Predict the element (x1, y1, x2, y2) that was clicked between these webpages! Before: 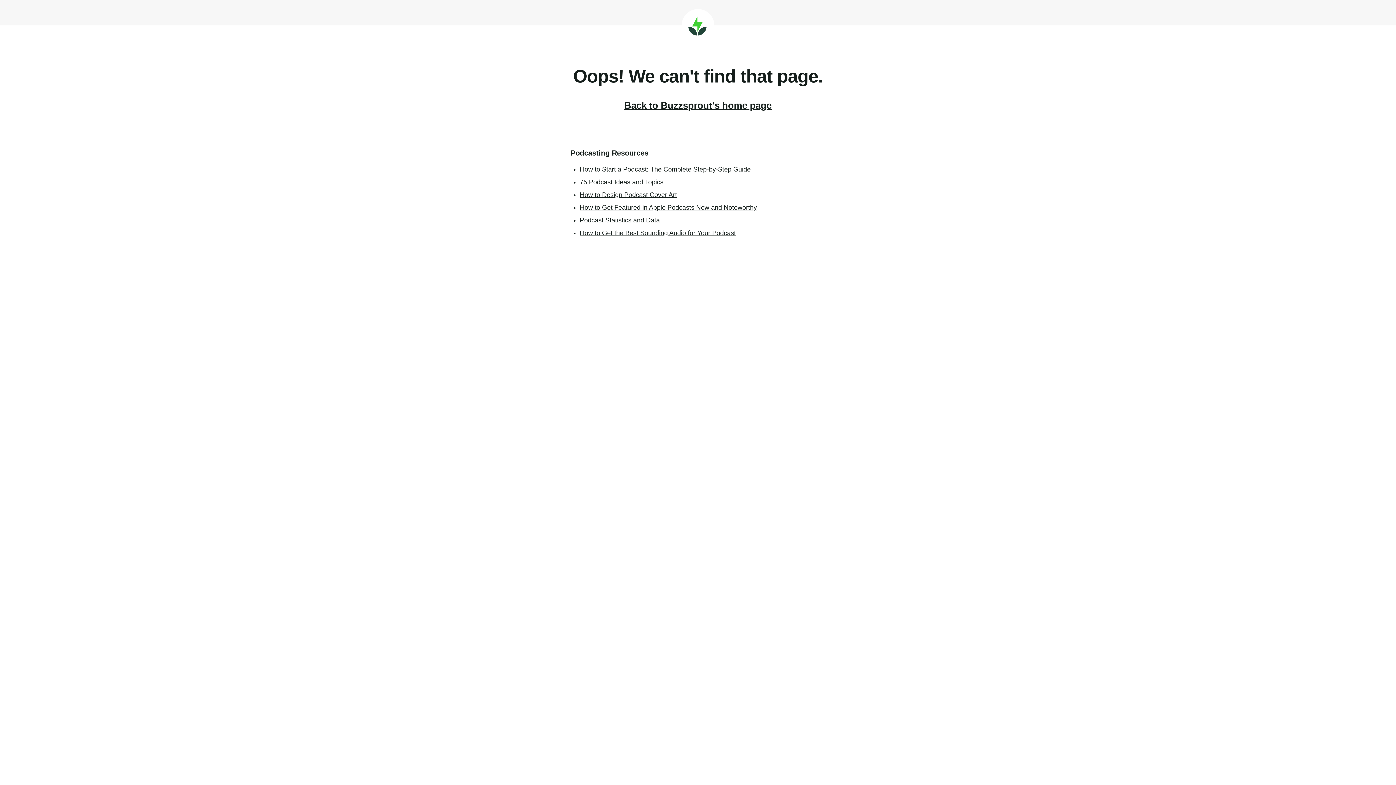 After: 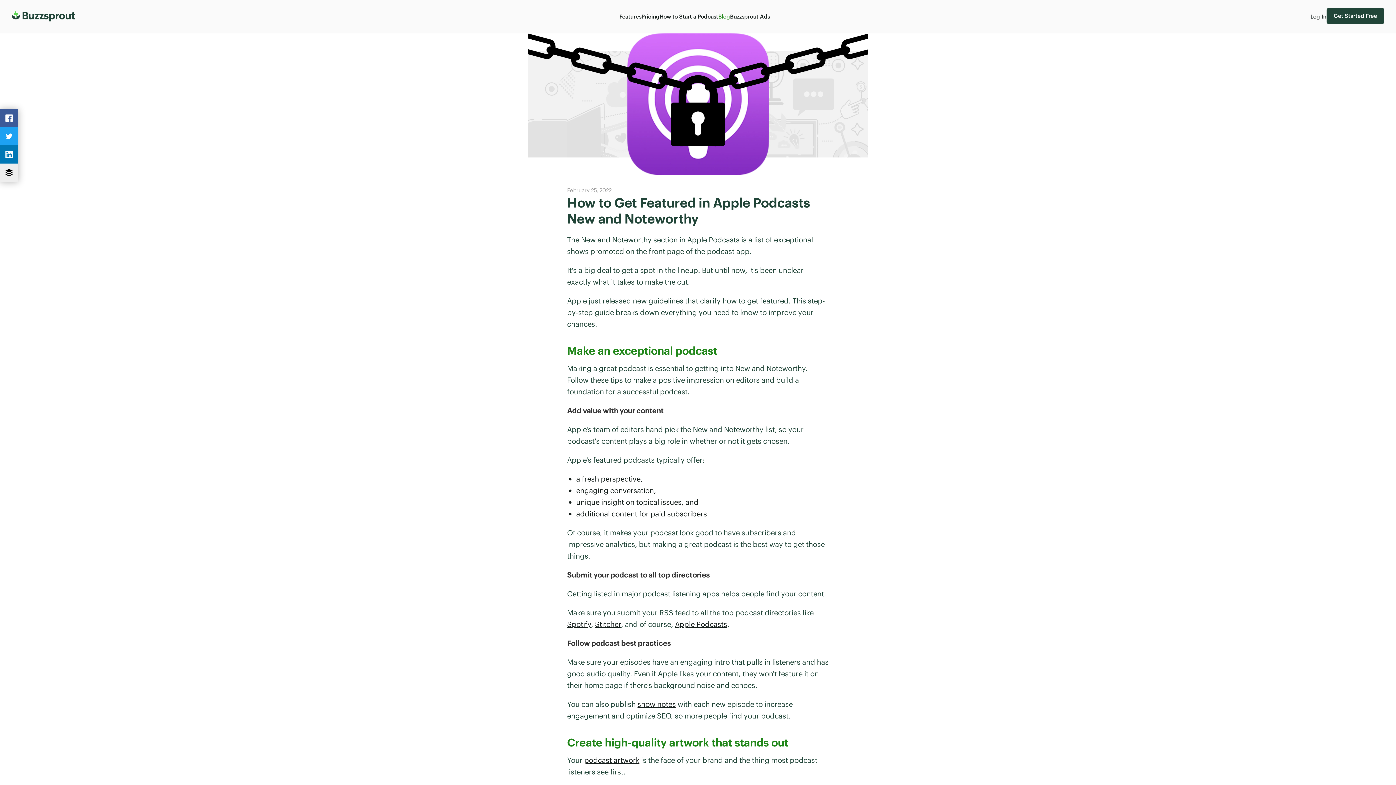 Action: label: How to Get Featured in Apple Podcasts New and Noteworthy bbox: (580, 204, 757, 211)